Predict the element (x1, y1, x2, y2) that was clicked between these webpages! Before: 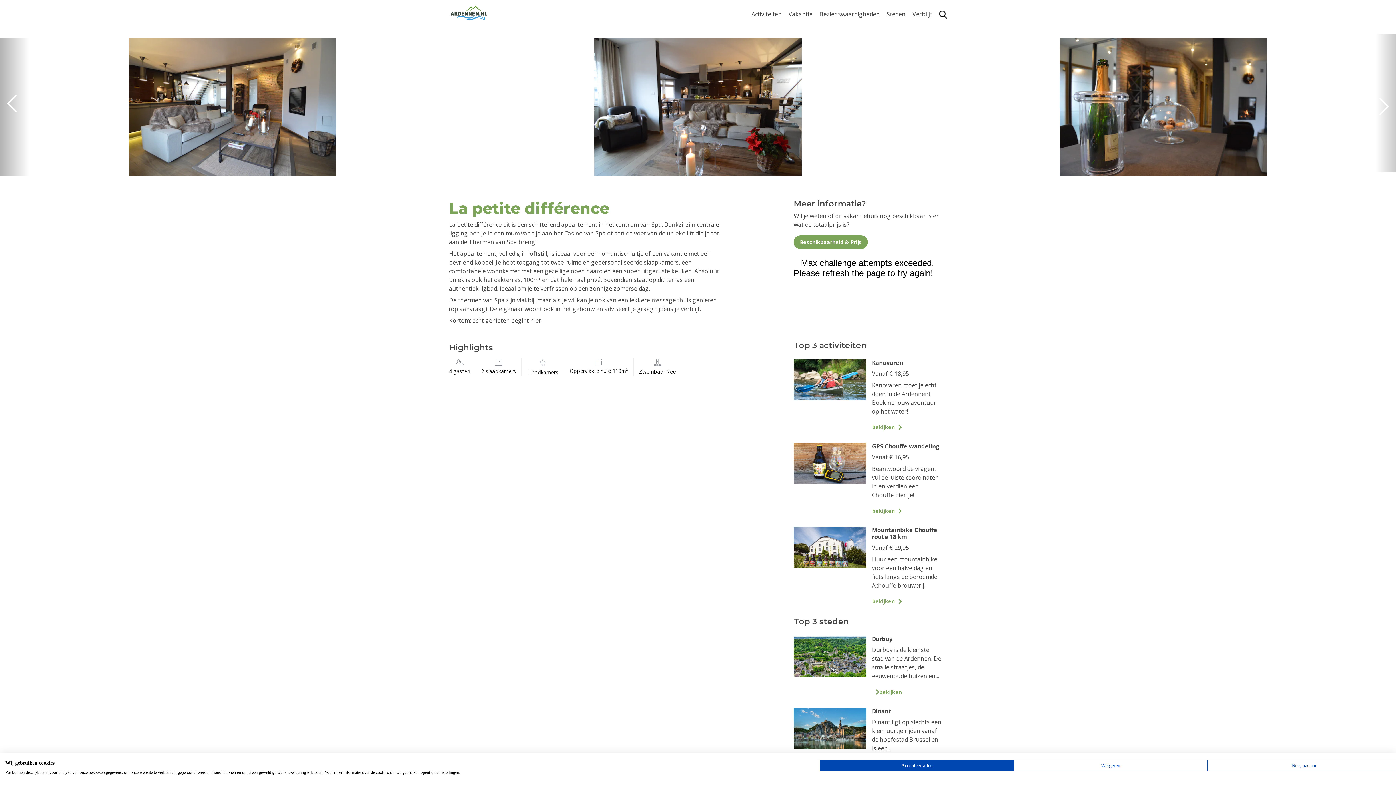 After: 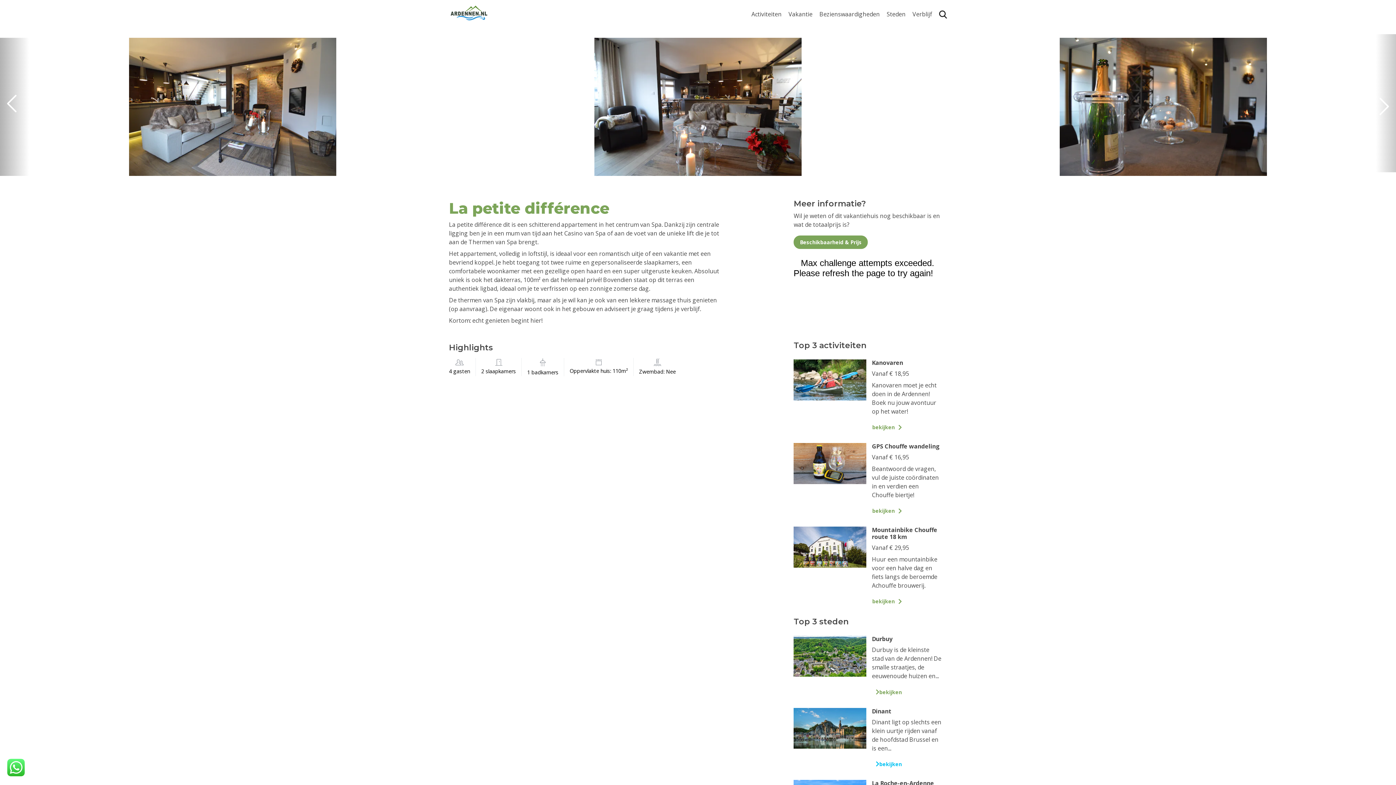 Action: bbox: (820, 760, 1013, 771) label: Accepteer alle cookies